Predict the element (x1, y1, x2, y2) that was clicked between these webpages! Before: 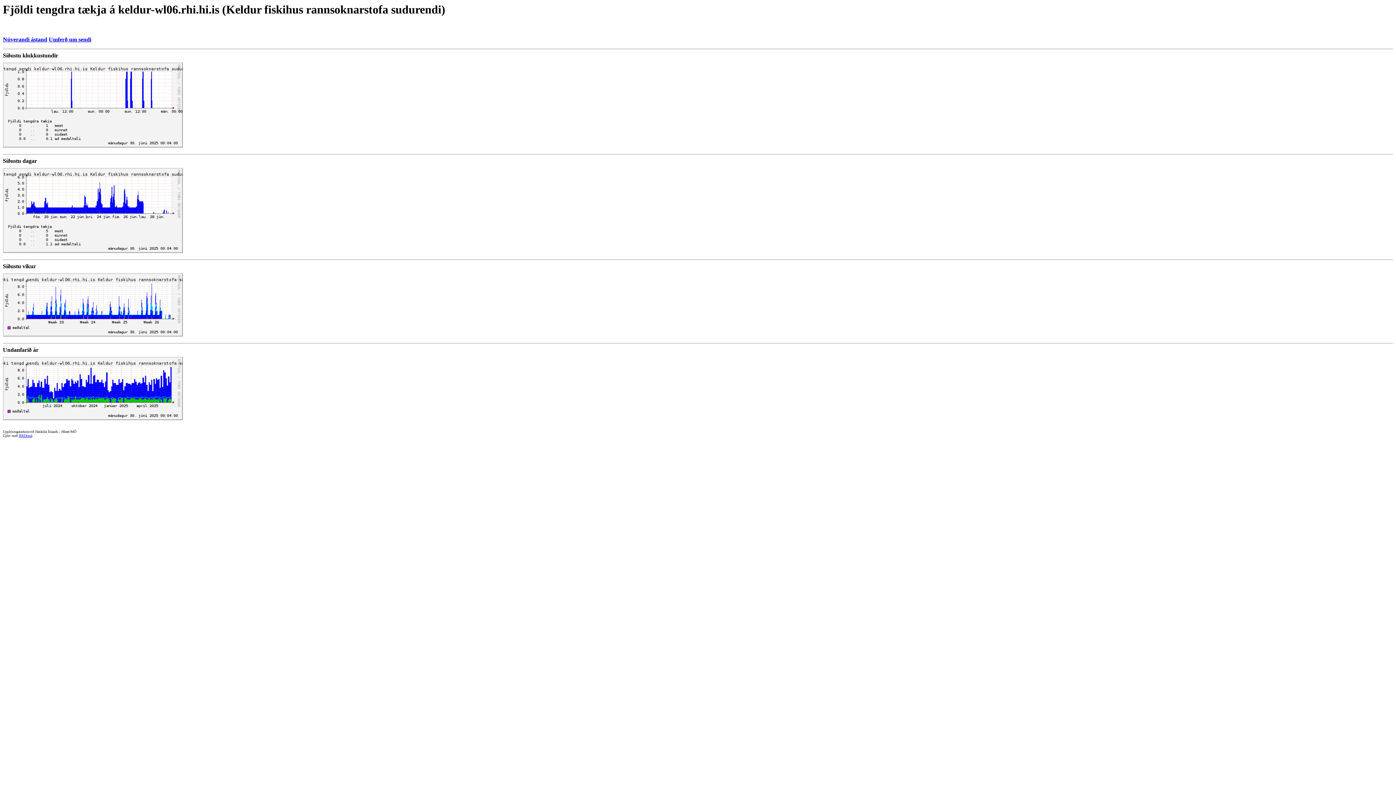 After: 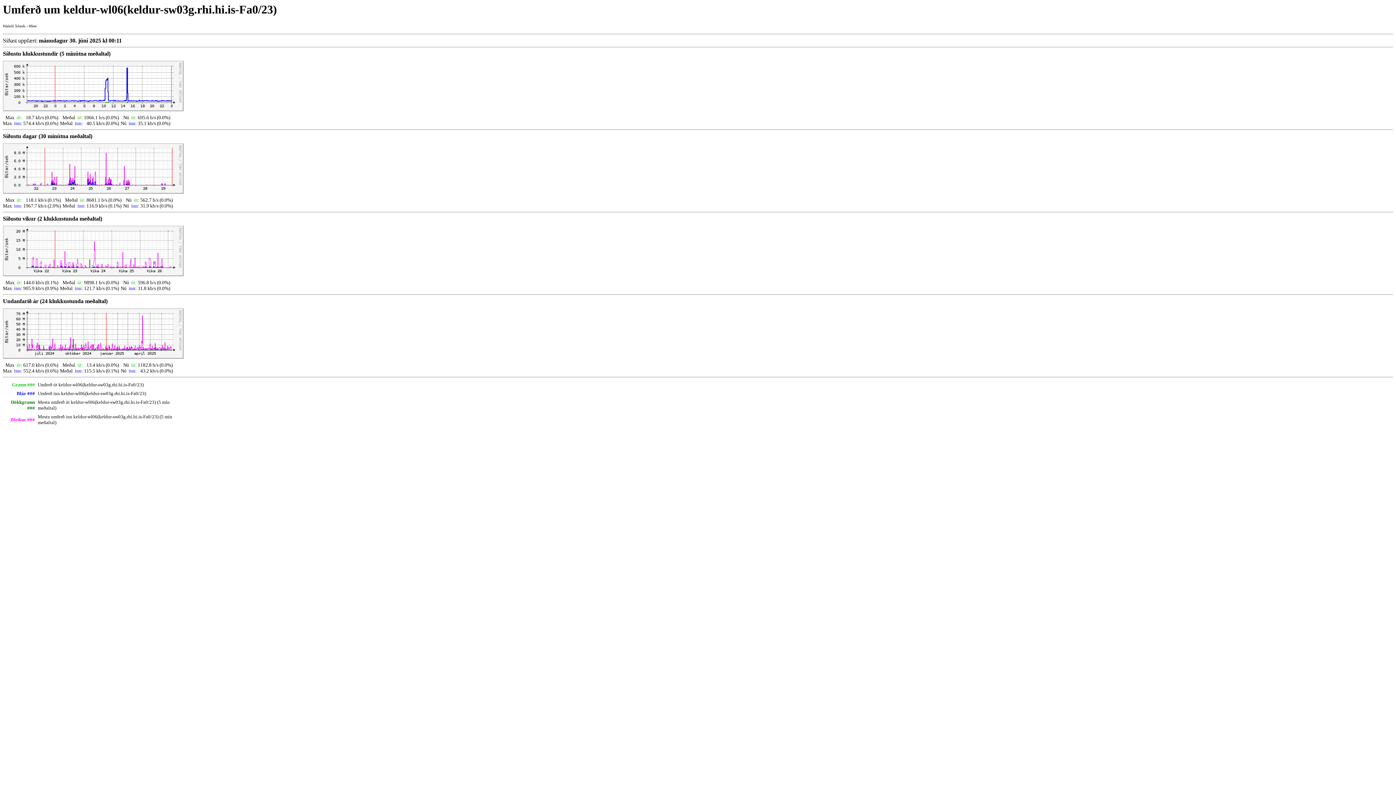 Action: bbox: (48, 36, 91, 42) label: Umferð um sendi